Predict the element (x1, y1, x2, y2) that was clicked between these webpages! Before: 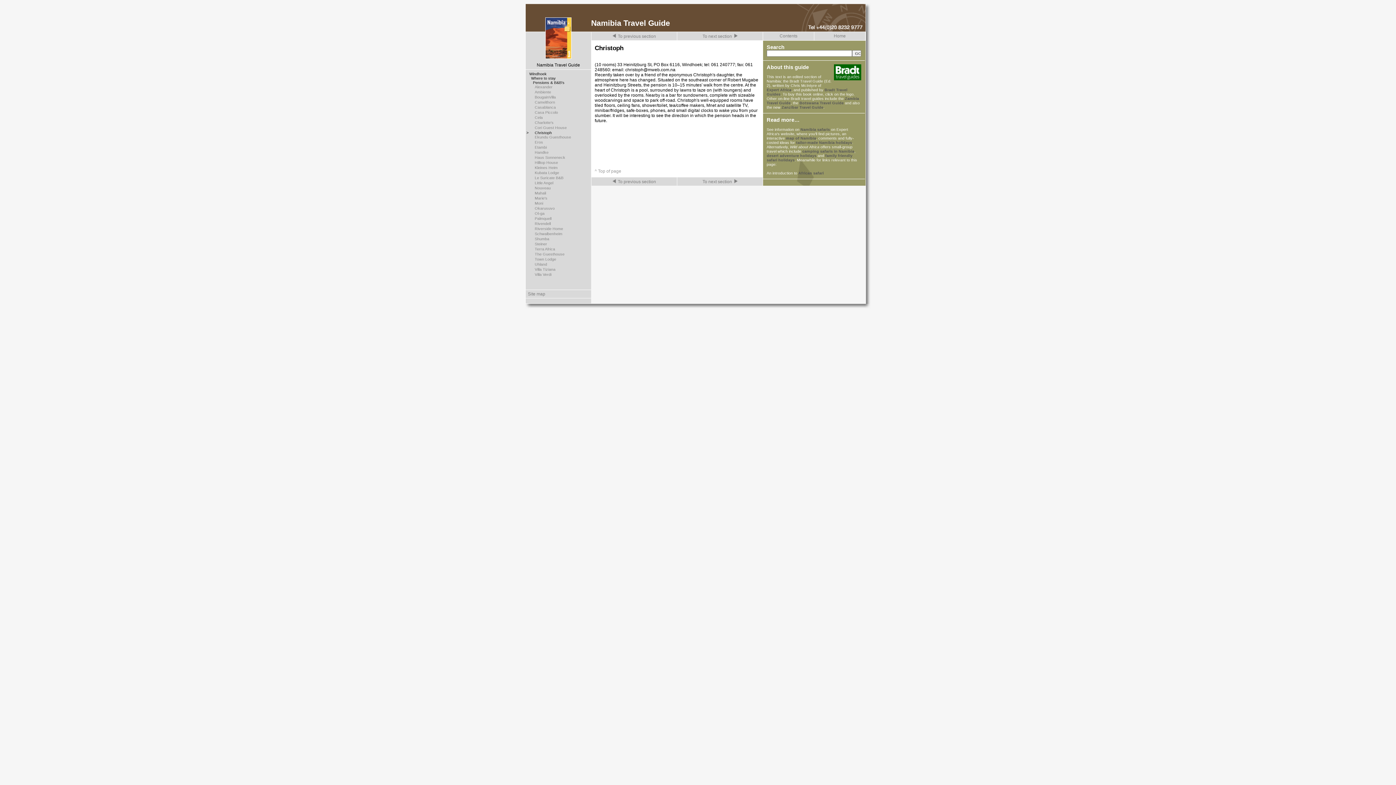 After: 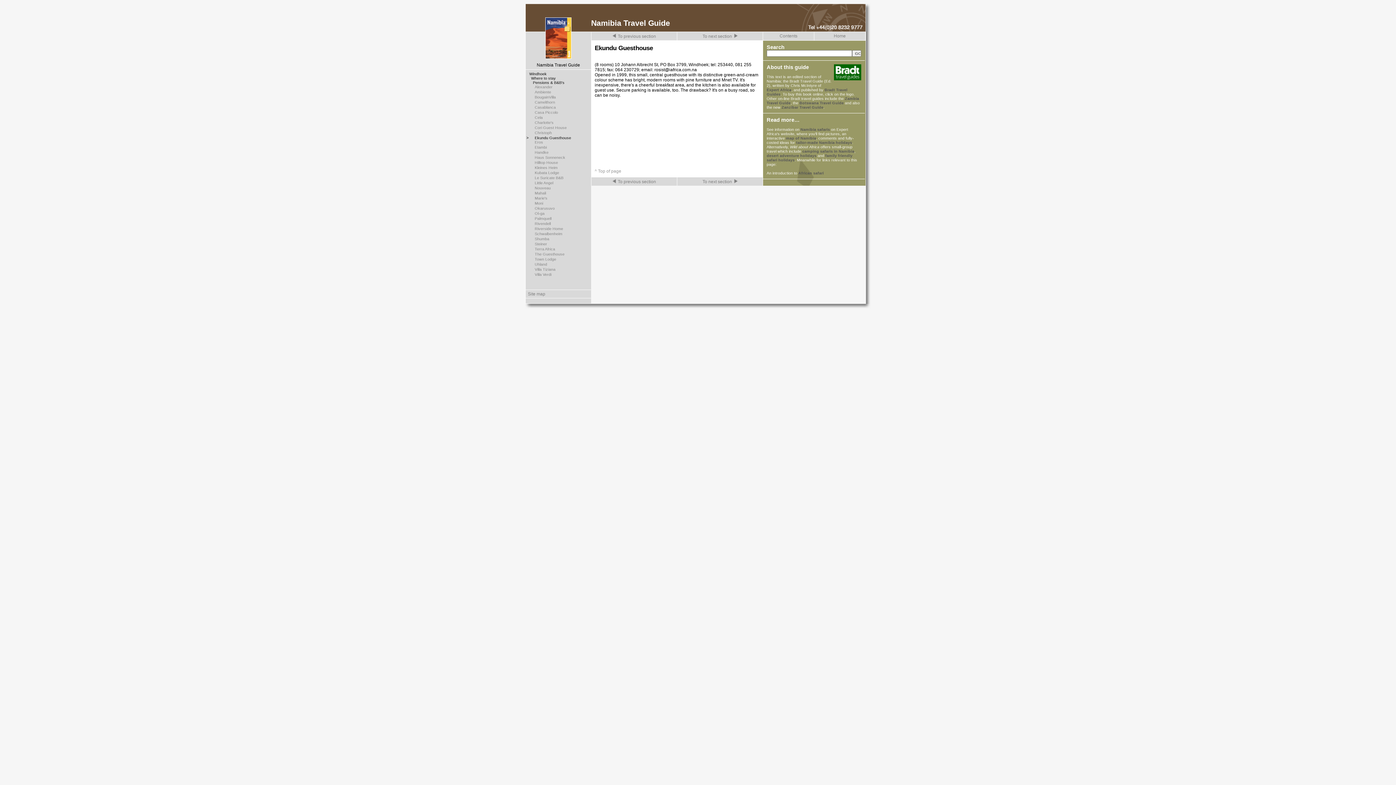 Action: bbox: (677, 32, 762, 40) label: To next section